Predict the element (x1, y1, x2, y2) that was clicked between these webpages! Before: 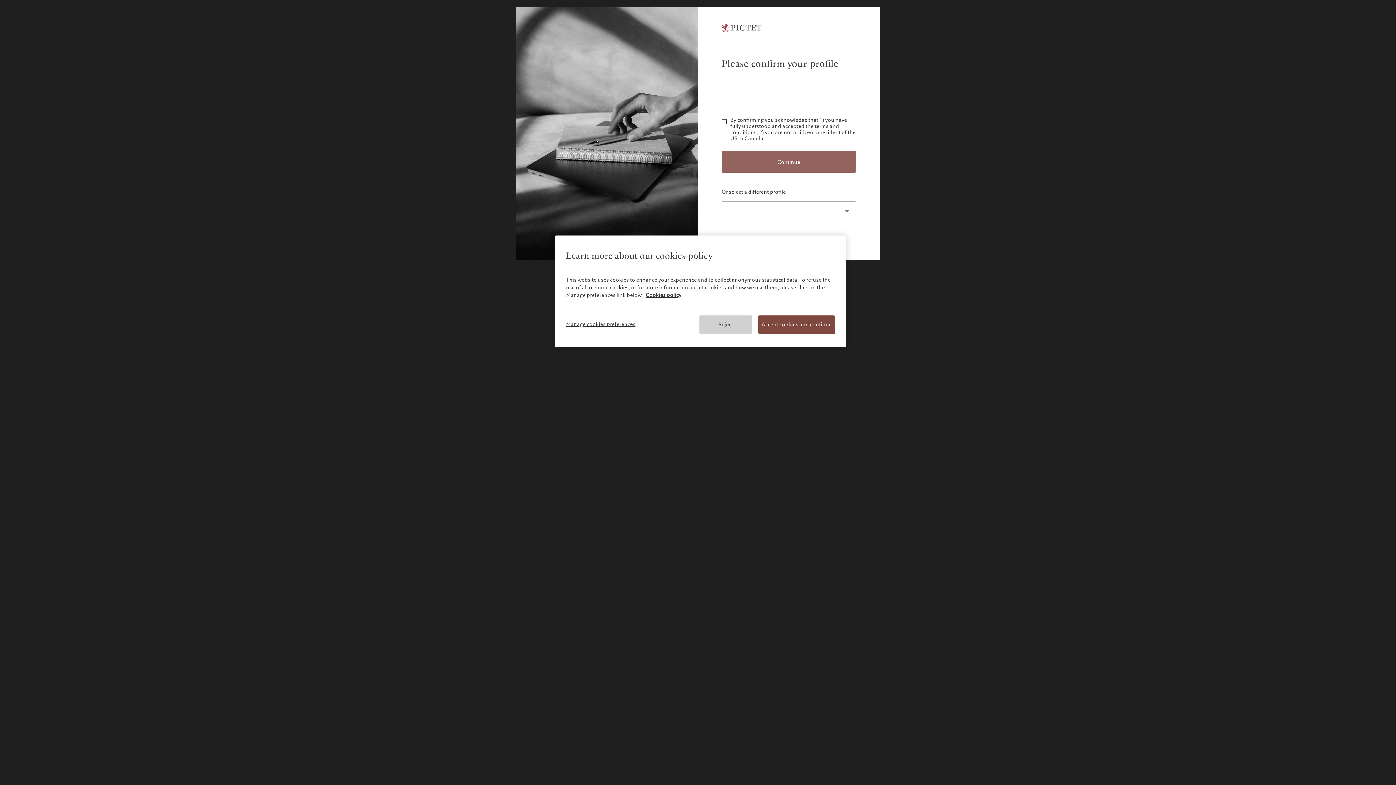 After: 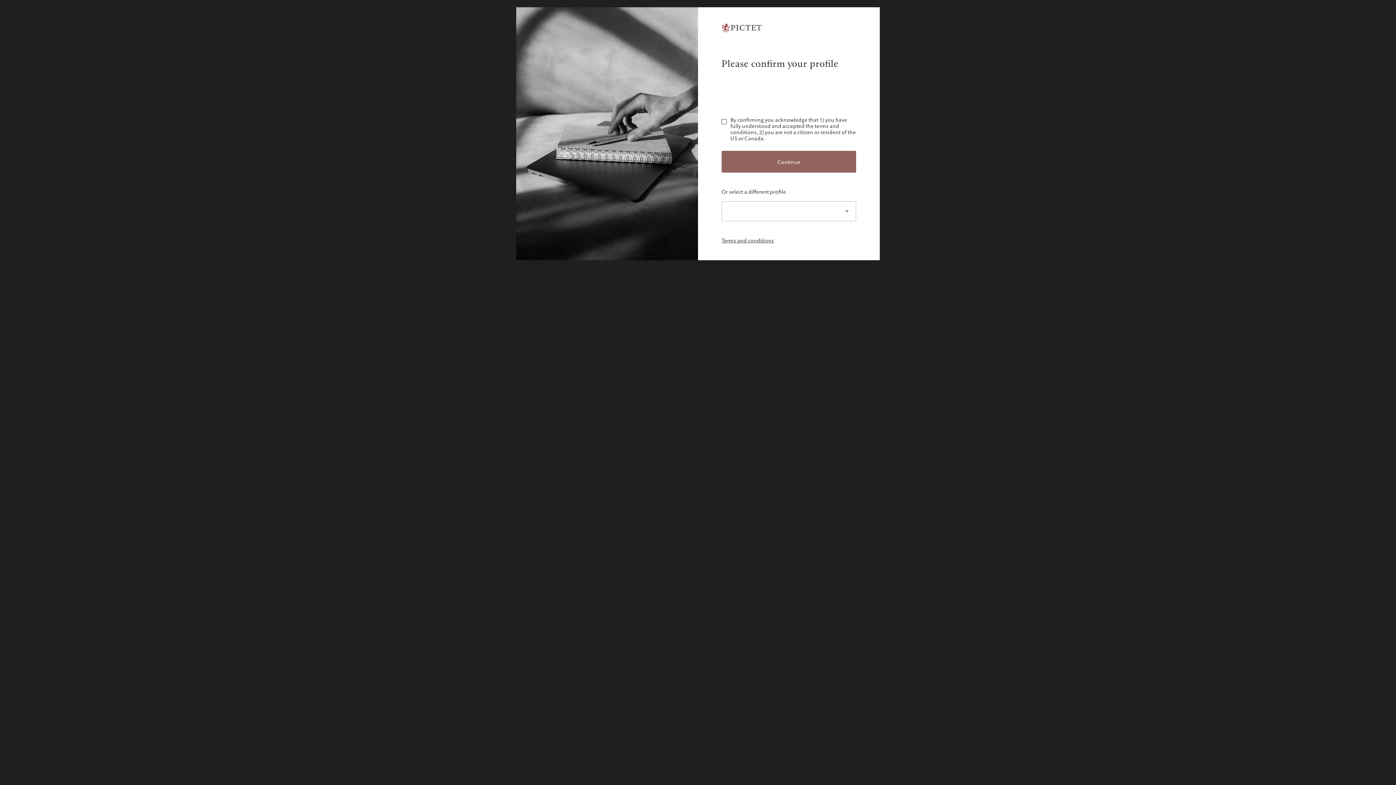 Action: bbox: (699, 315, 752, 334) label: Reject